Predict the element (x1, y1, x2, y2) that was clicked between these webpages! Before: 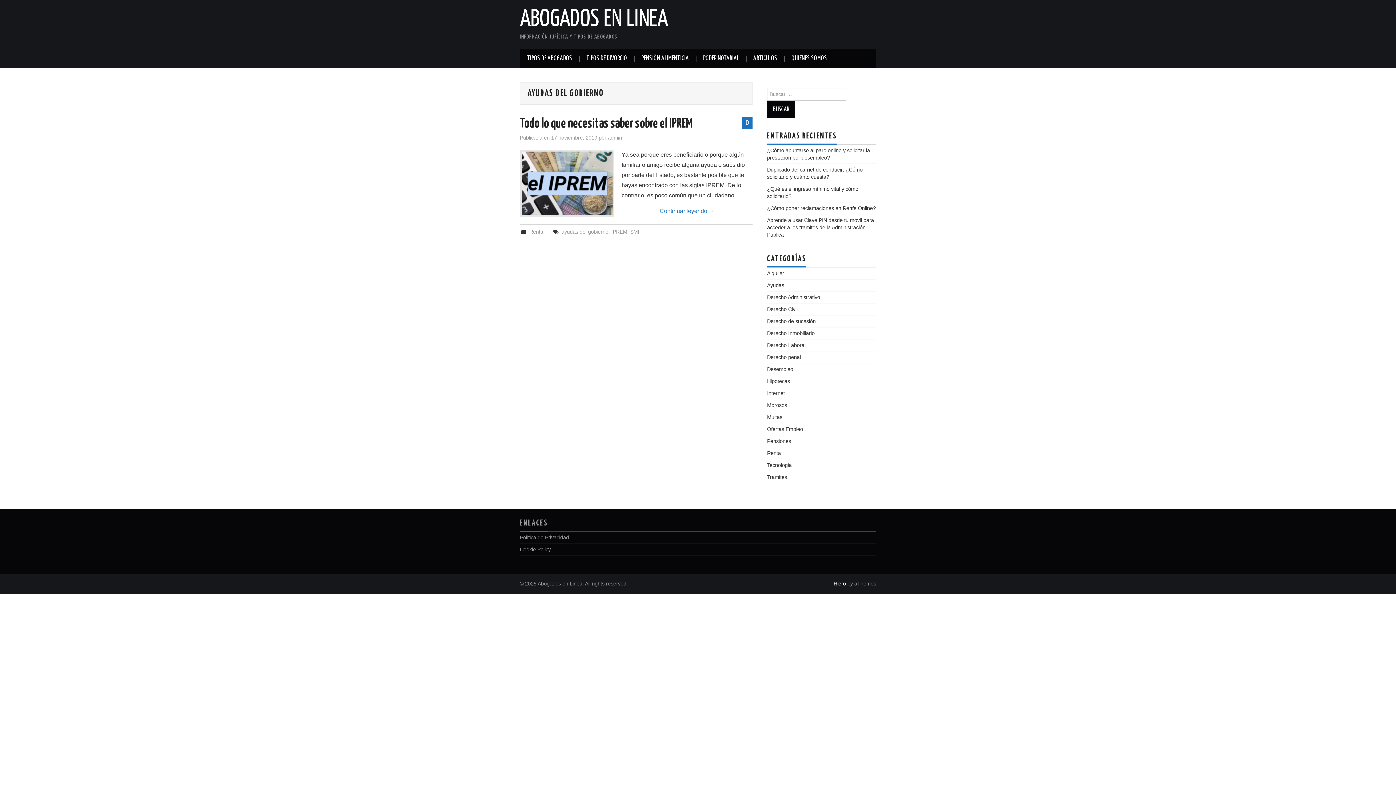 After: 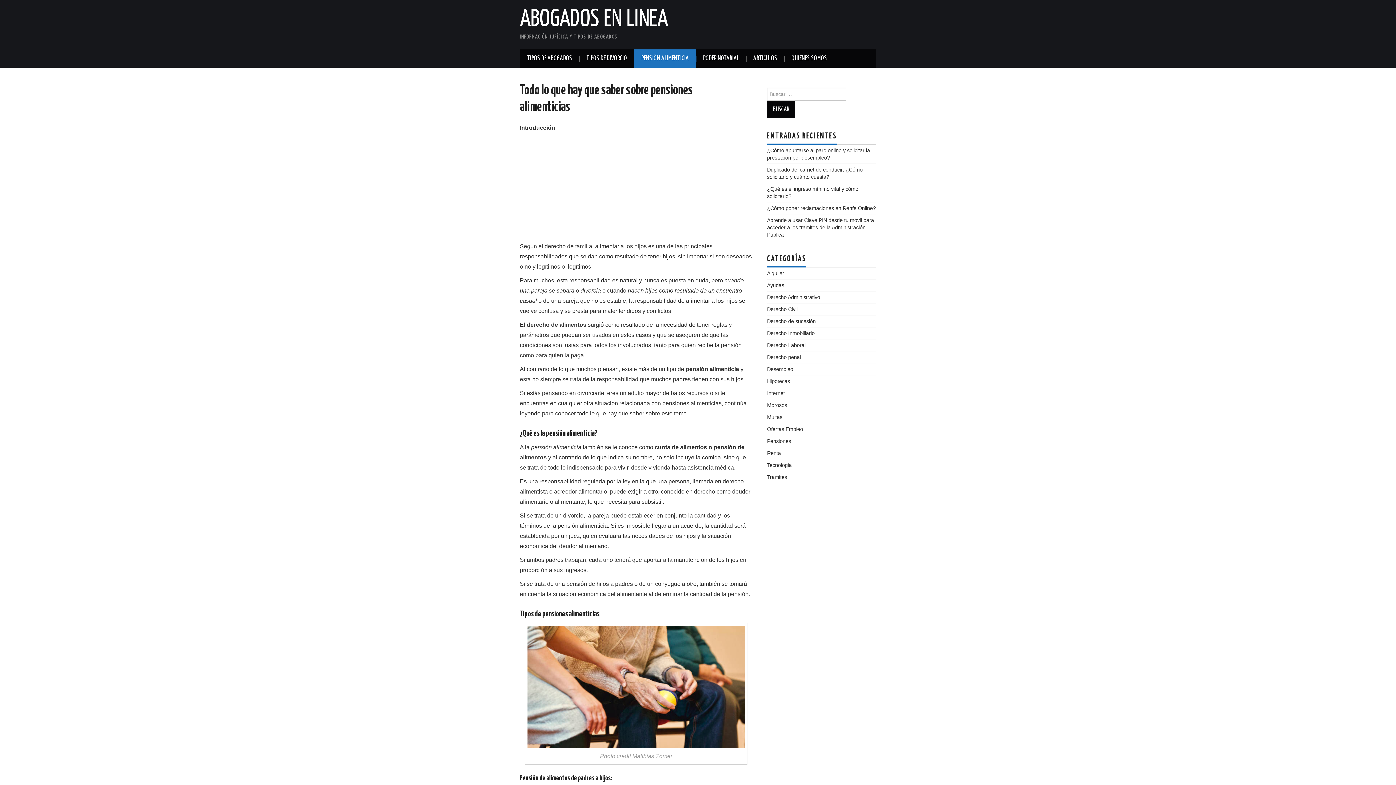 Action: bbox: (634, 49, 696, 67) label: PENSIÓN ALIMENTICIA